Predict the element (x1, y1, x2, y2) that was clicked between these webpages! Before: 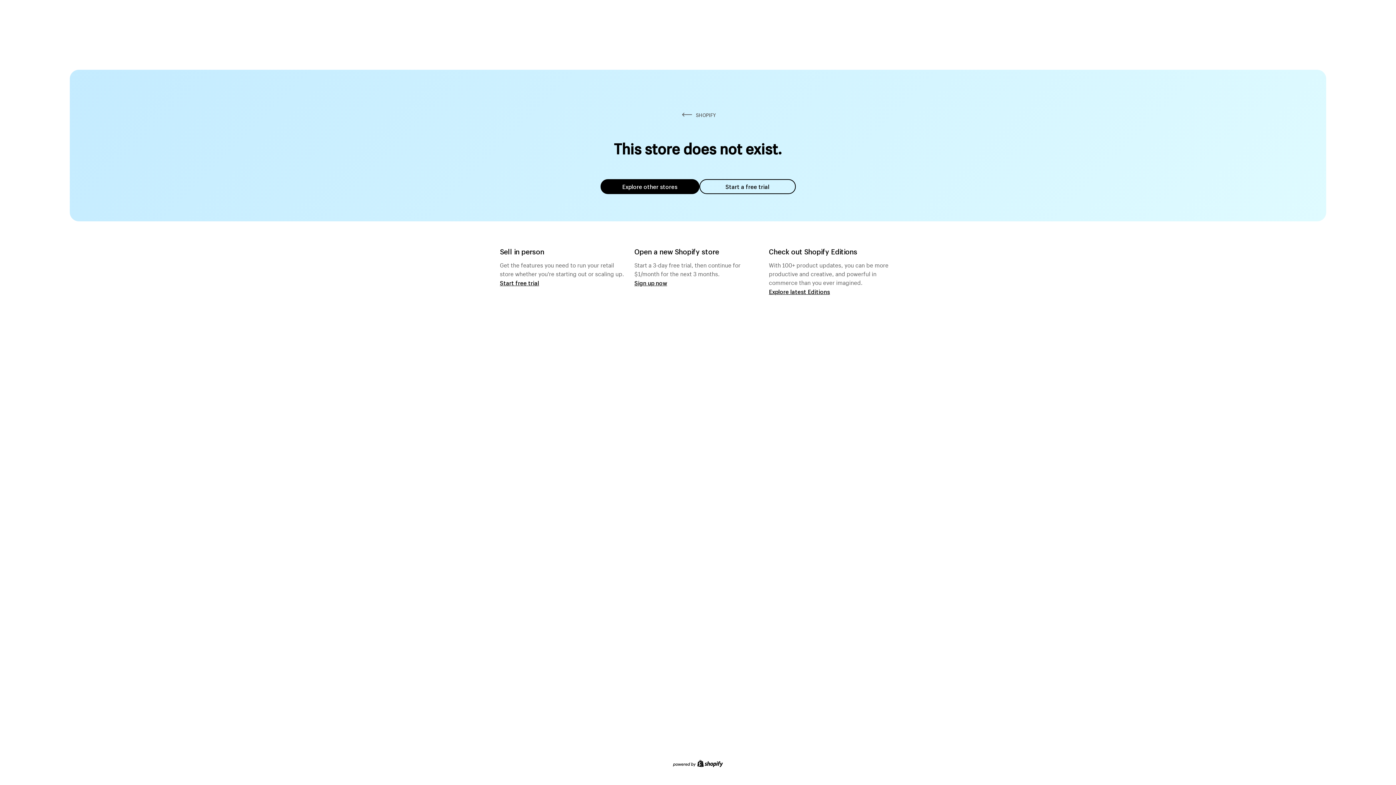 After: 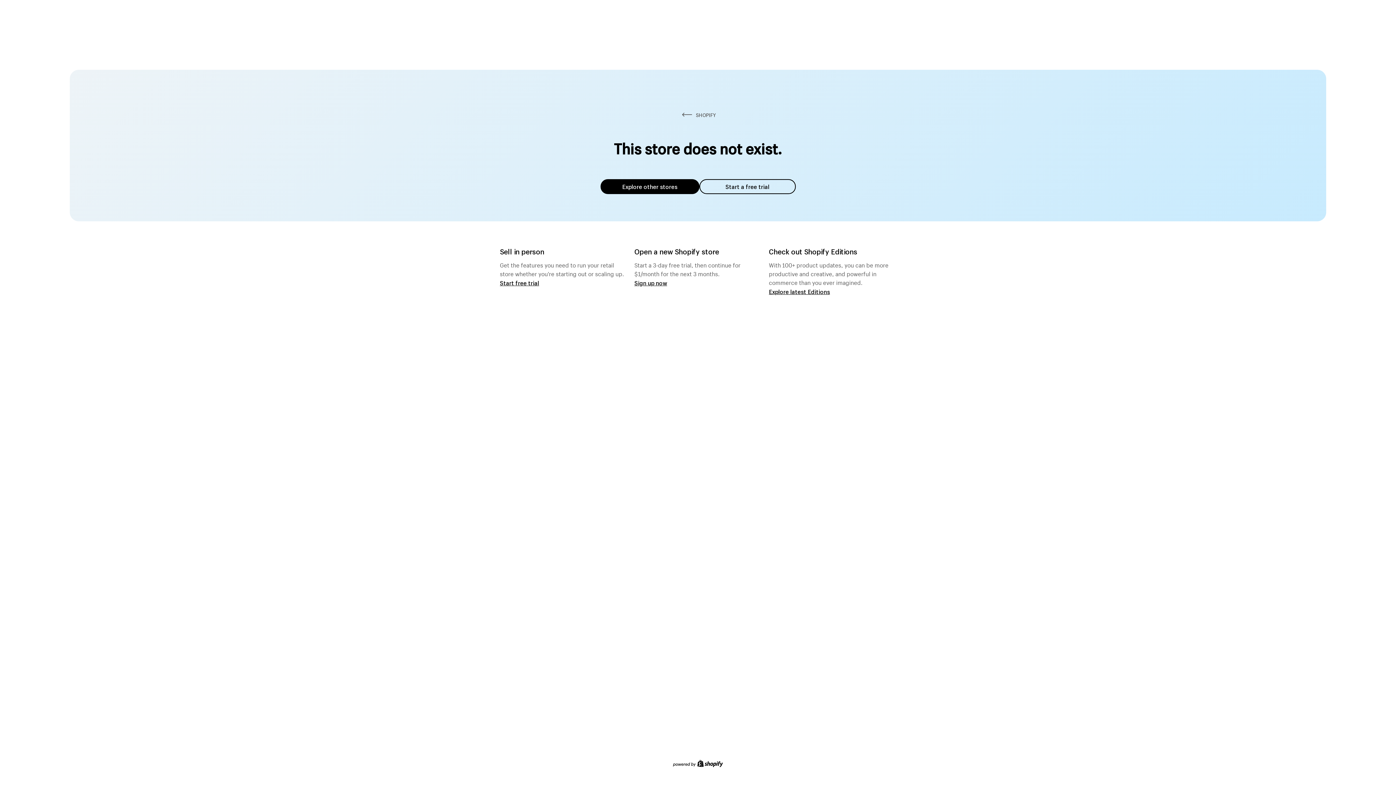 Action: label: Explore other stores bbox: (600, 179, 699, 194)